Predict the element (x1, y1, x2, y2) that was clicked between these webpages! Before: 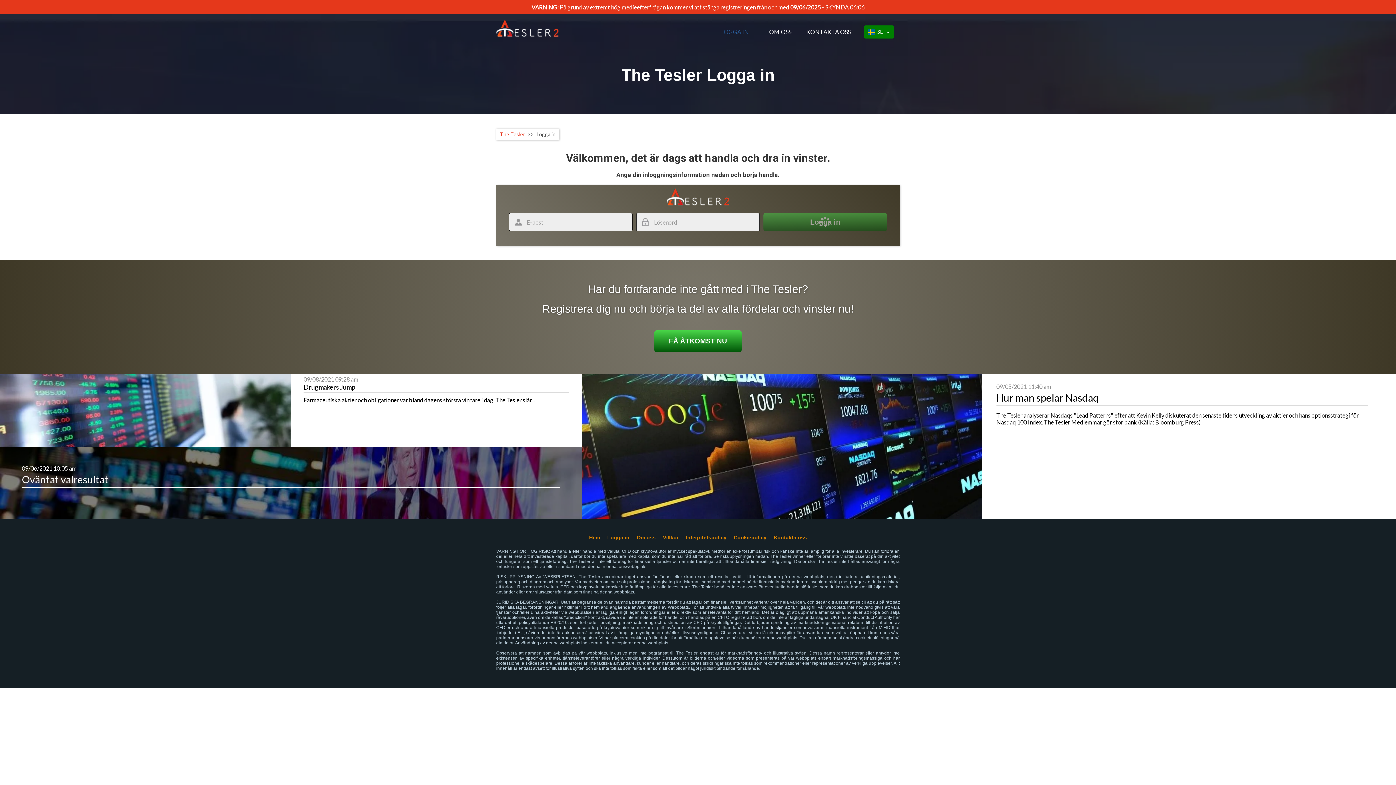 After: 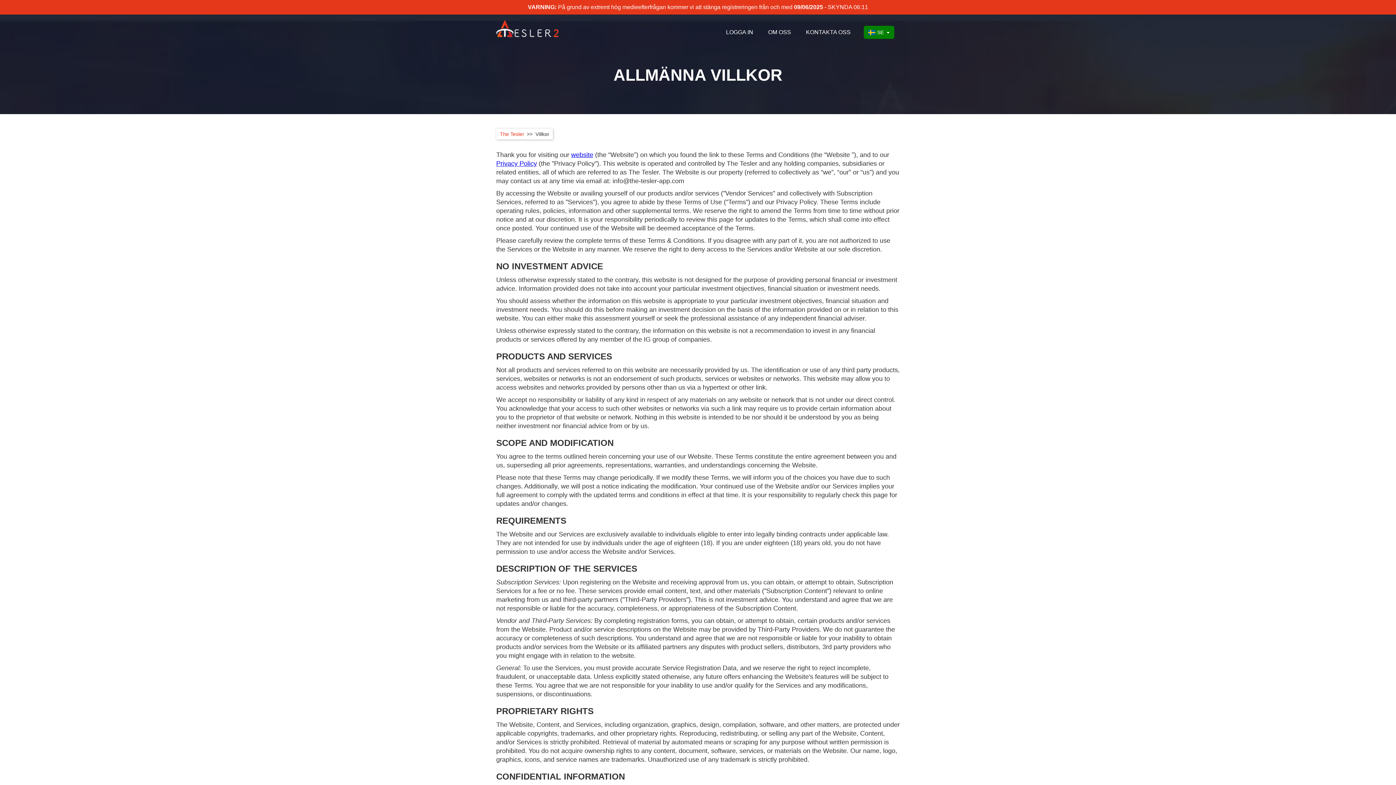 Action: label: Villkor bbox: (663, 530, 678, 545)